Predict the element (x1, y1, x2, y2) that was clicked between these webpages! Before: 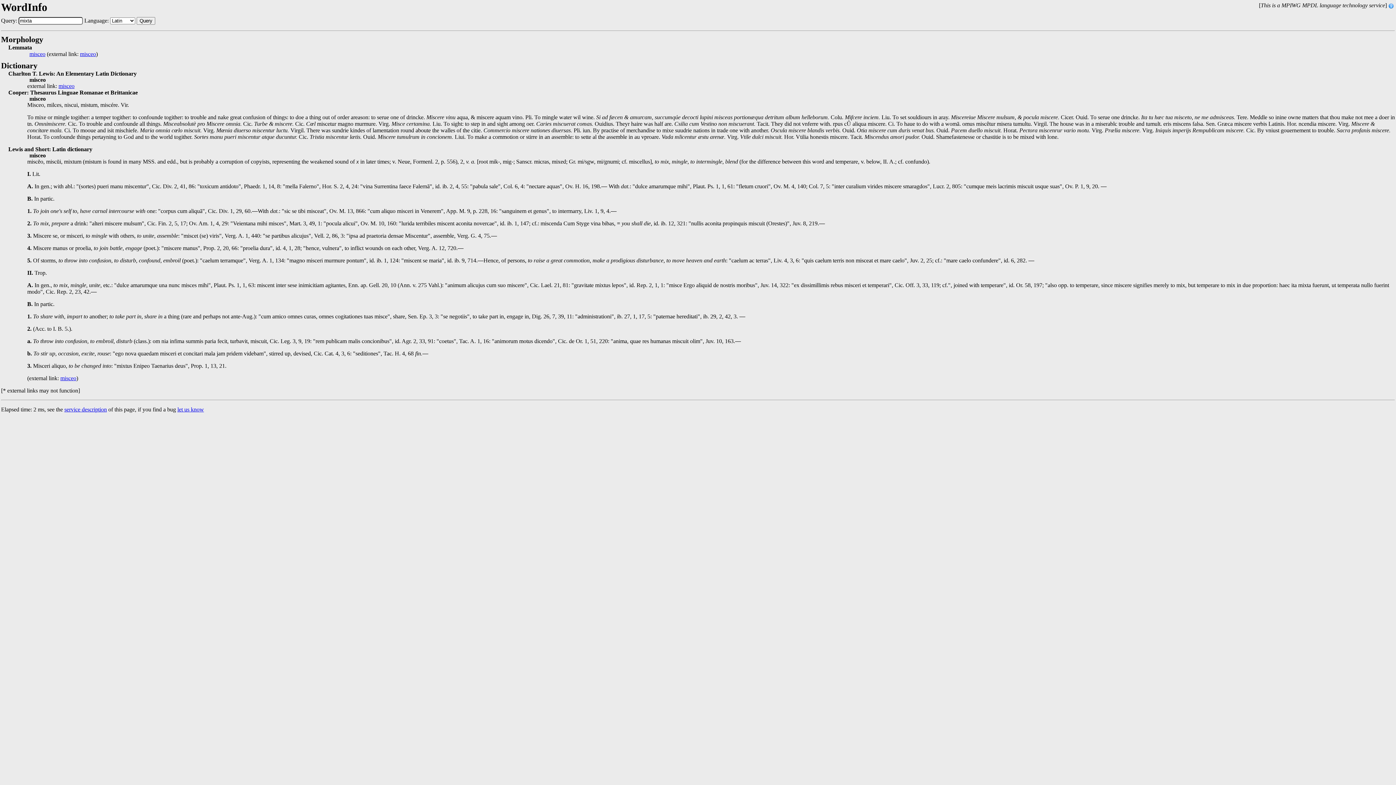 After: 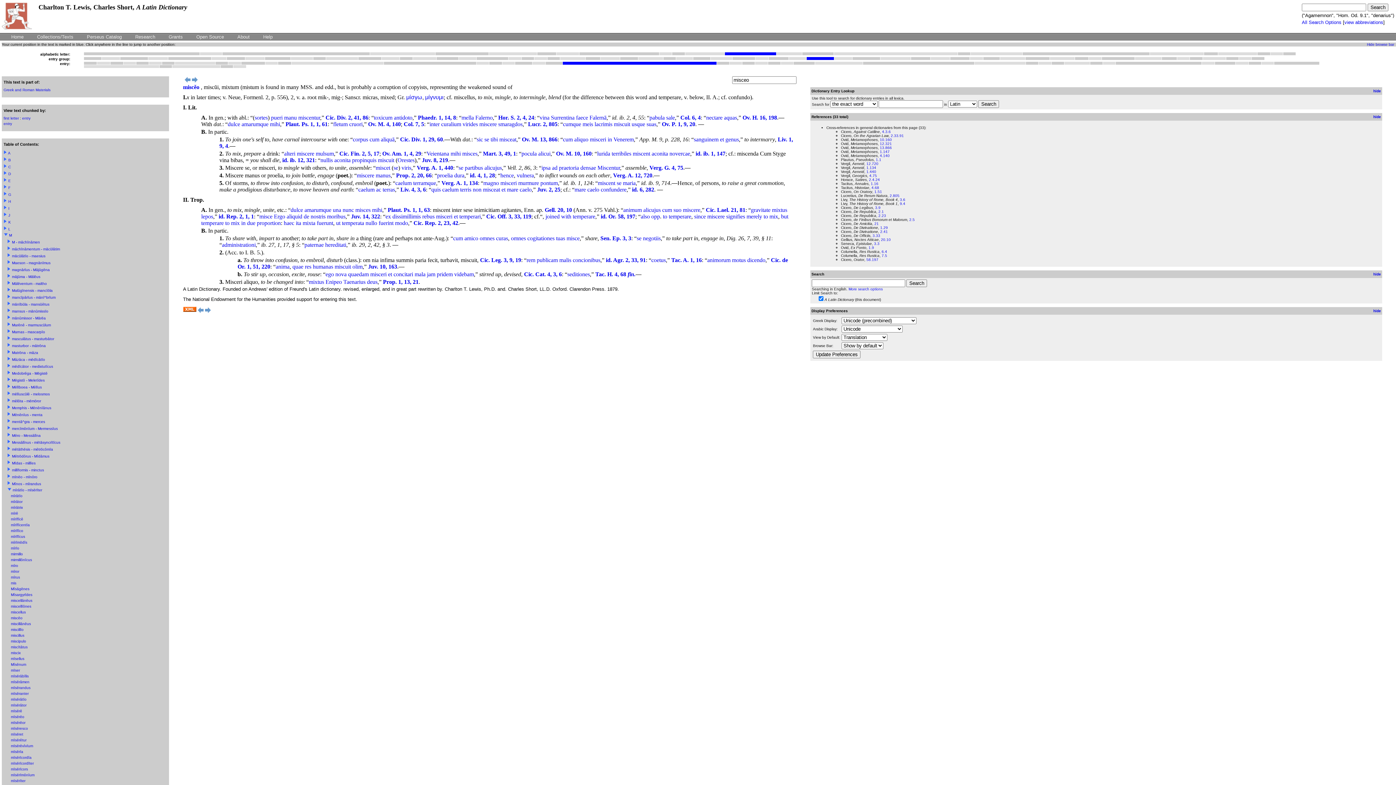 Action: bbox: (60, 375, 76, 381) label: misceo